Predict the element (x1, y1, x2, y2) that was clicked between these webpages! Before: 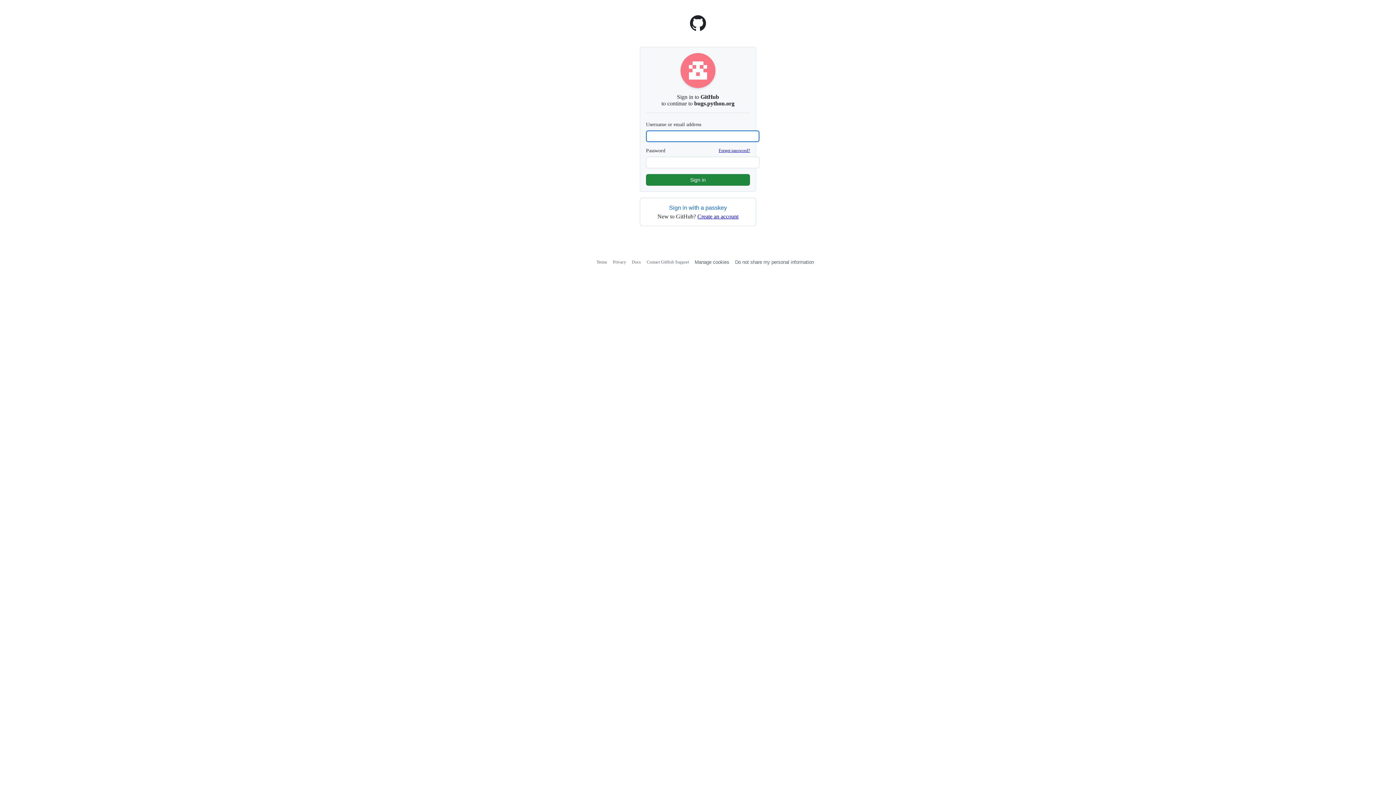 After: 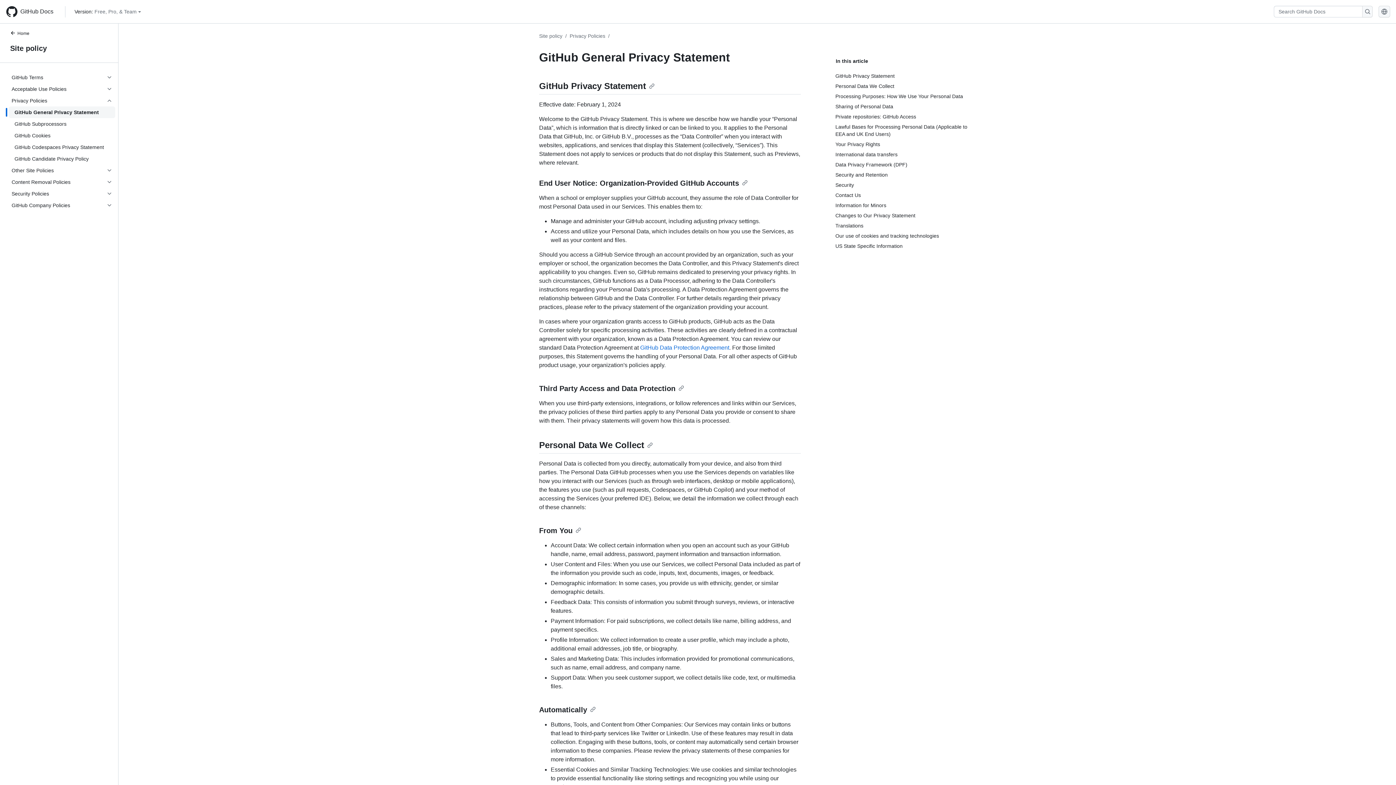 Action: label: Privacy bbox: (613, 259, 626, 264)